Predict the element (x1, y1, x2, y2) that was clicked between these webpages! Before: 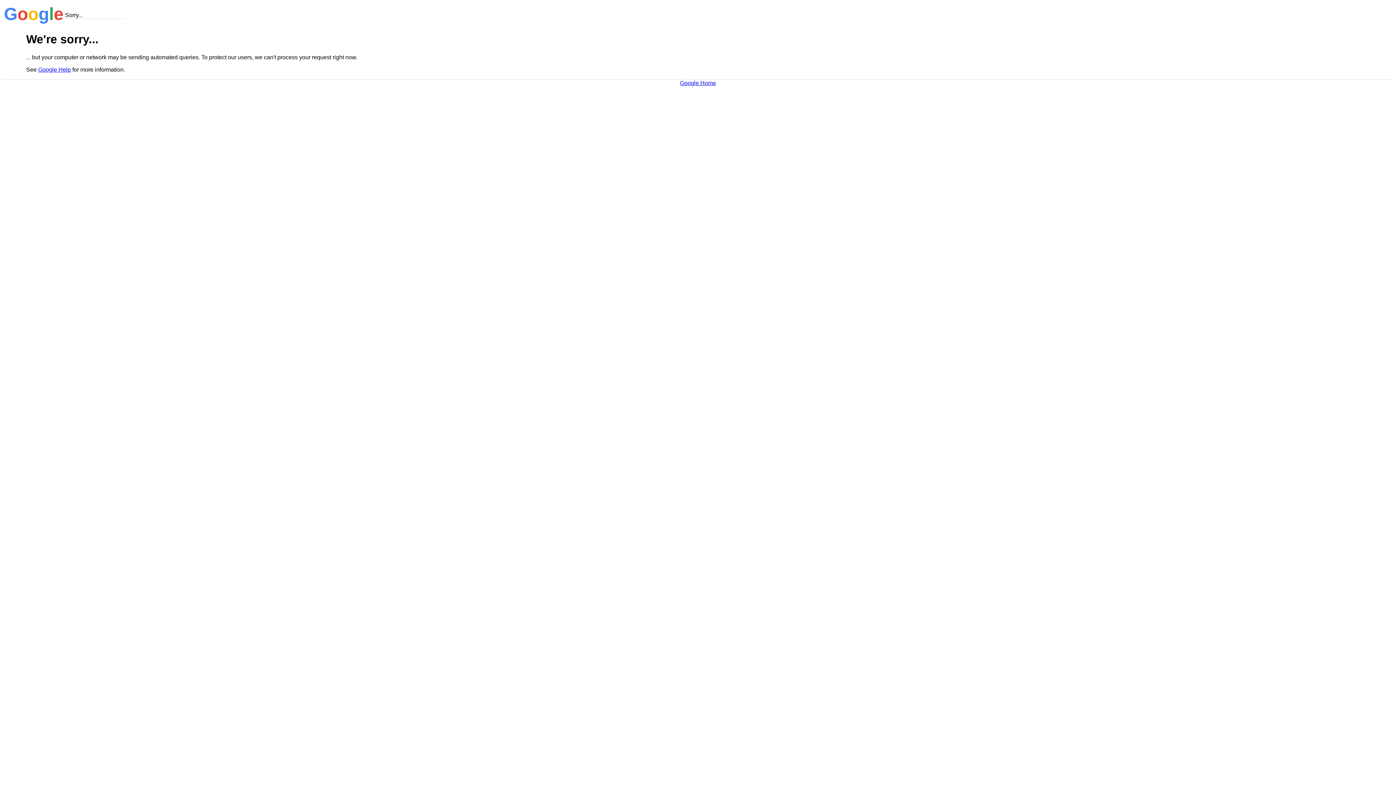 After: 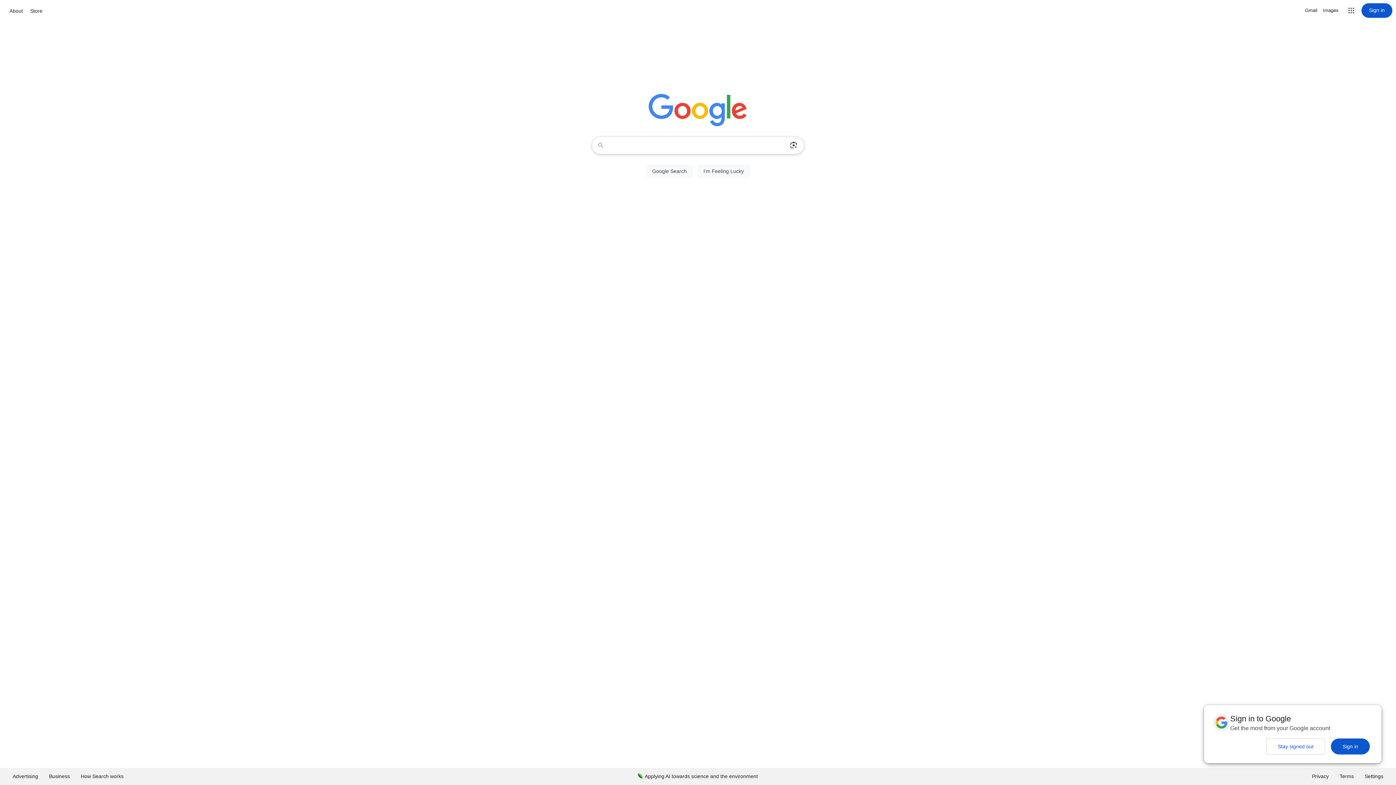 Action: label: Google Home bbox: (680, 79, 716, 86)